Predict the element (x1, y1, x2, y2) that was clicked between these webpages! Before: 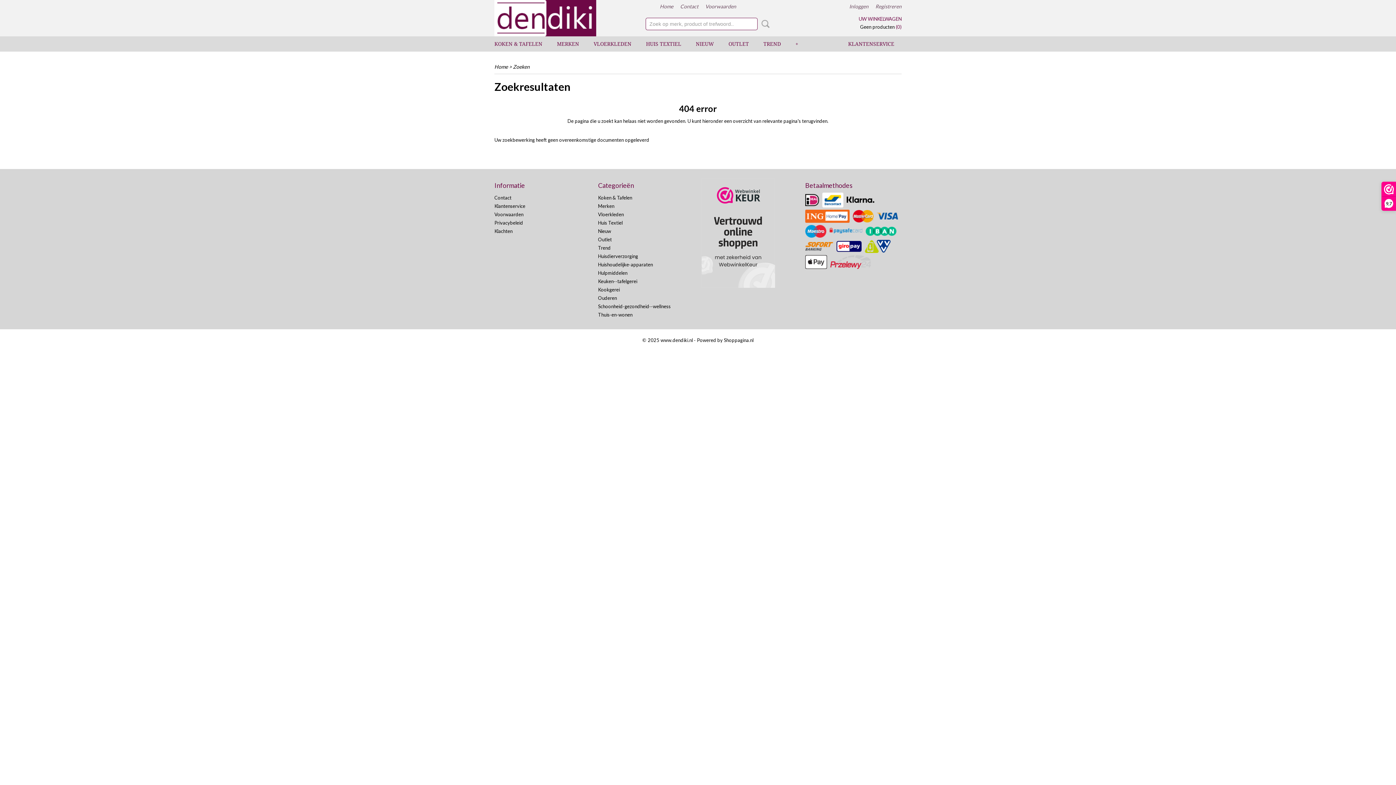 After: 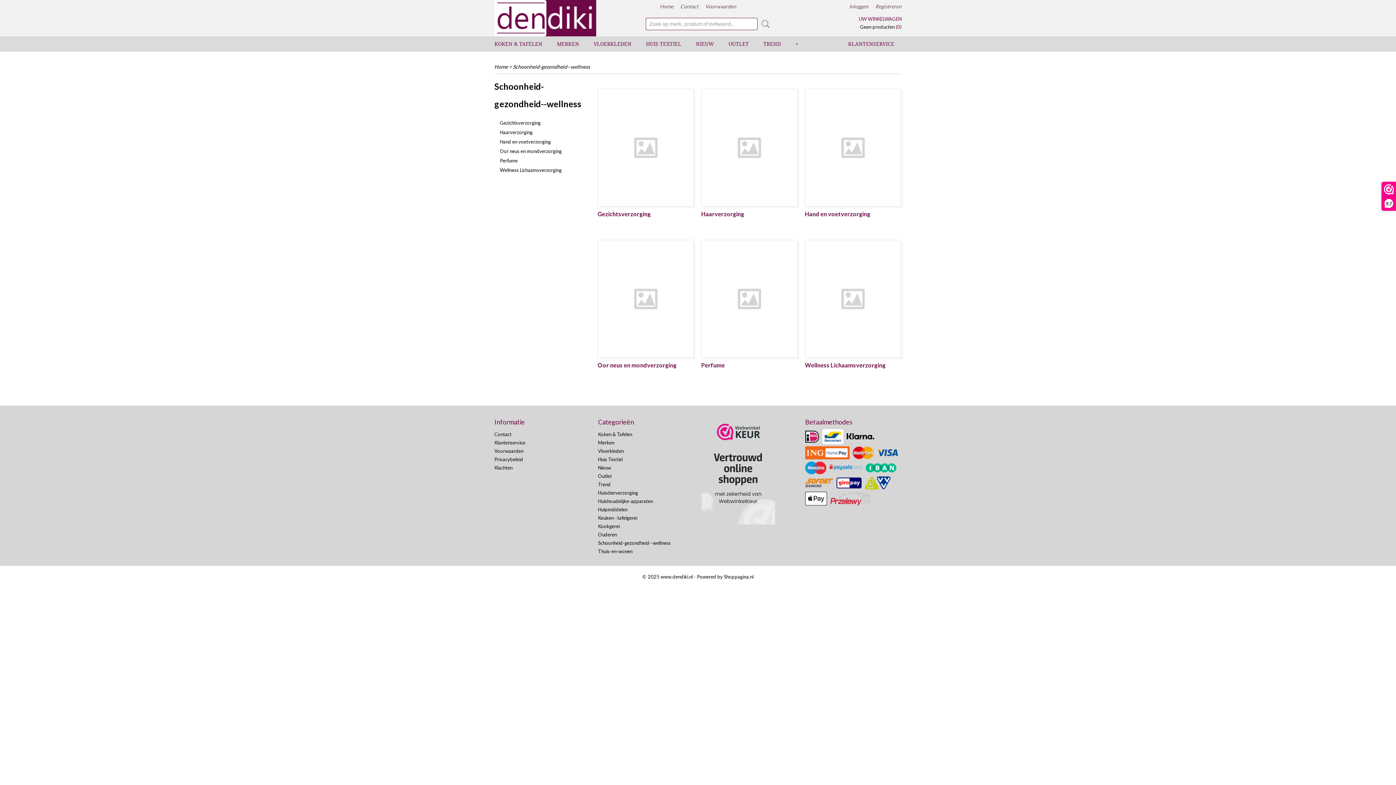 Action: bbox: (598, 303, 670, 309) label: Schoonheid-gezondheid--wellness